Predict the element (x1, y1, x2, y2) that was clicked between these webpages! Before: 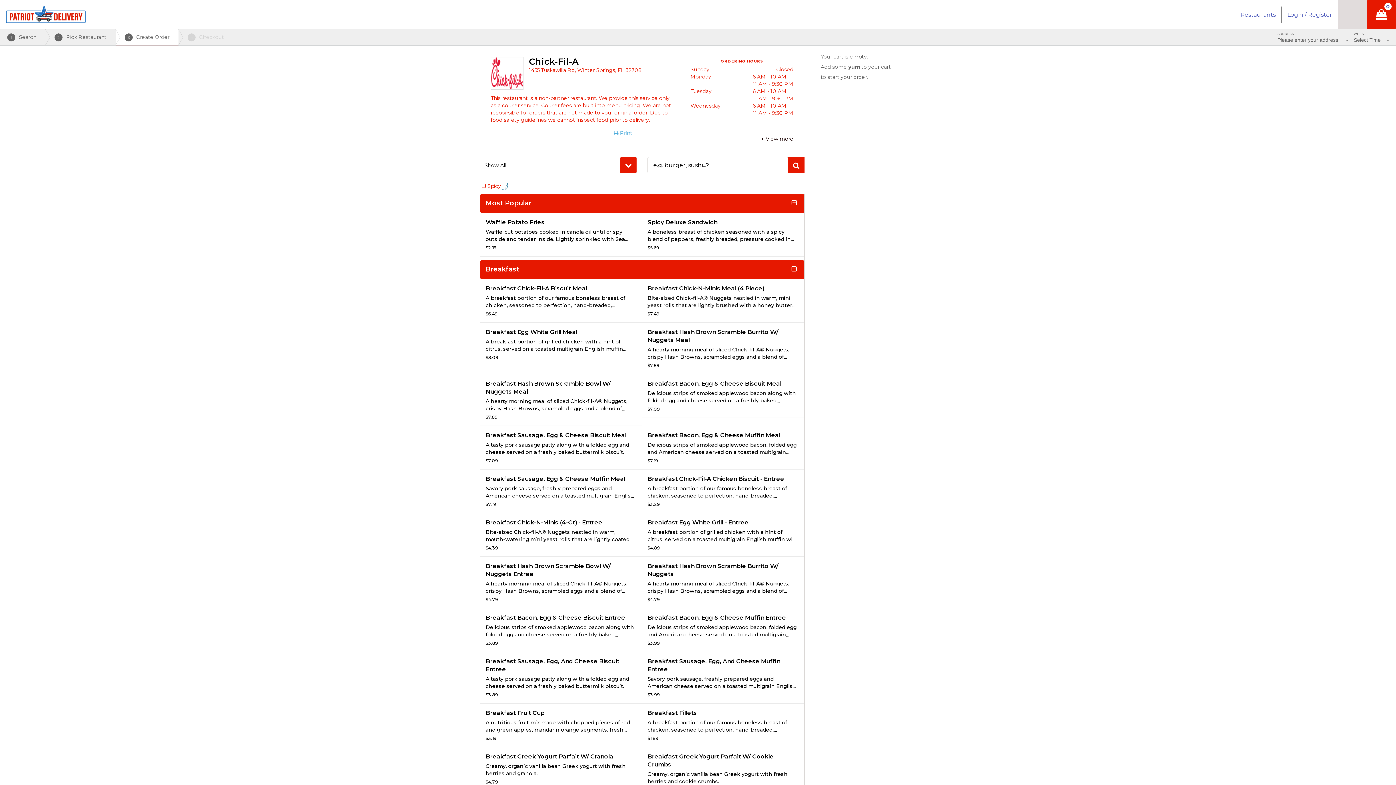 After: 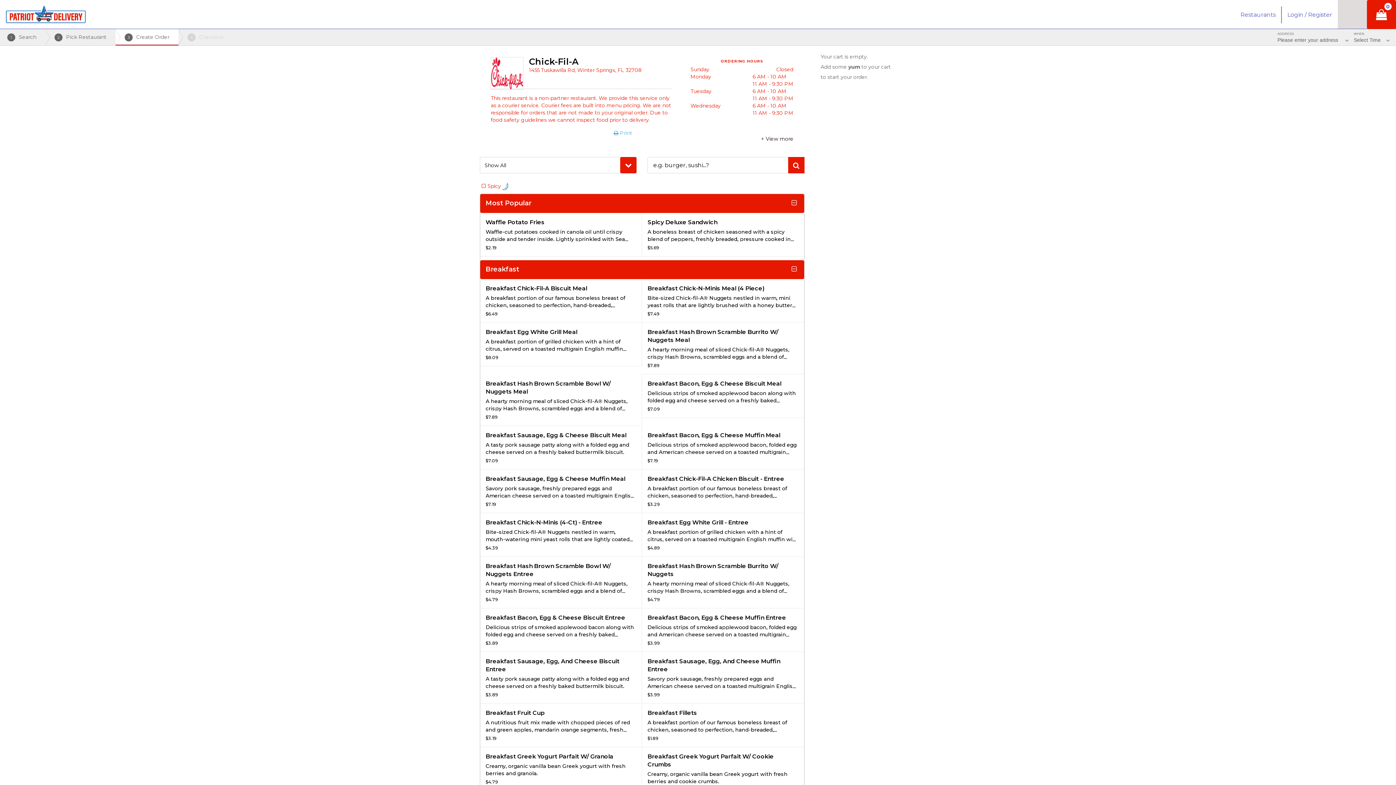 Action: bbox: (788, 157, 804, 173)